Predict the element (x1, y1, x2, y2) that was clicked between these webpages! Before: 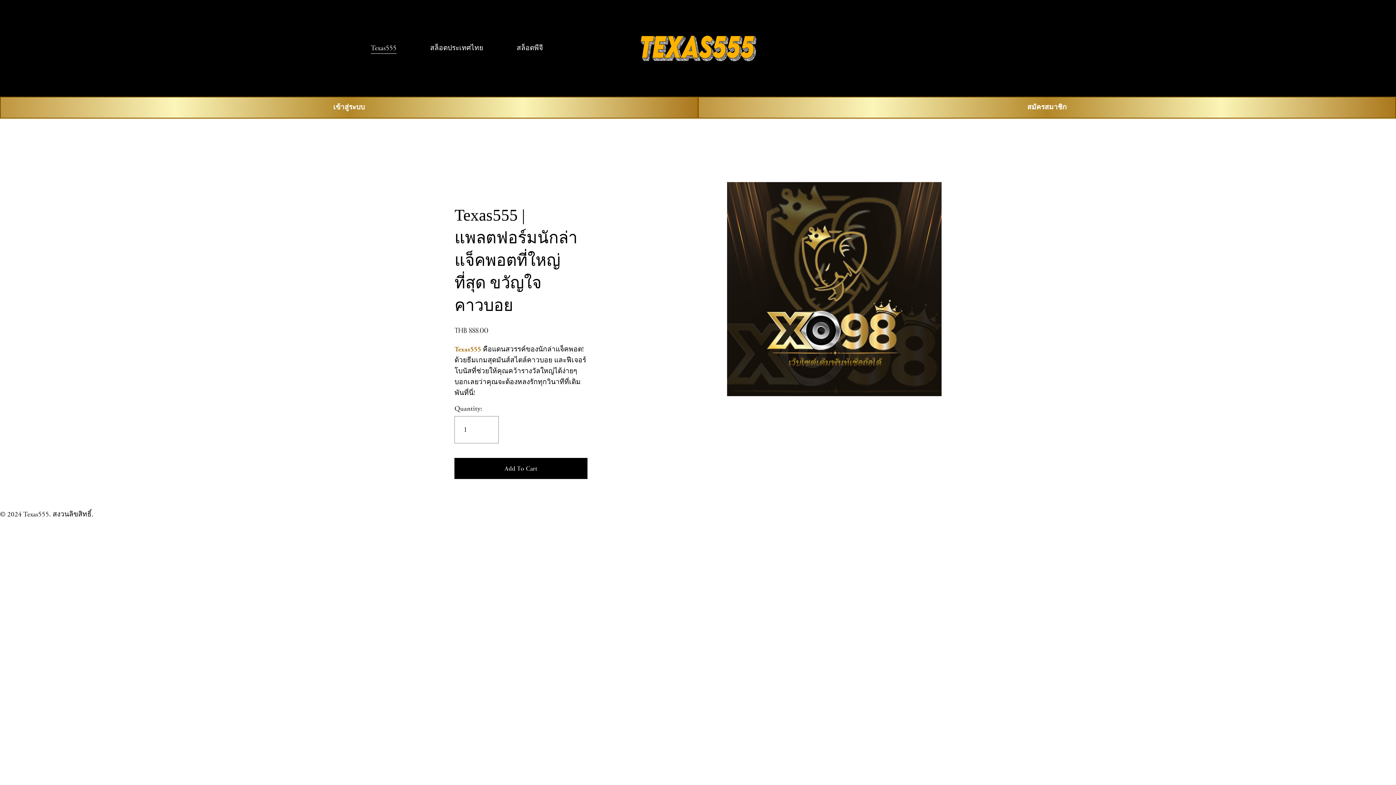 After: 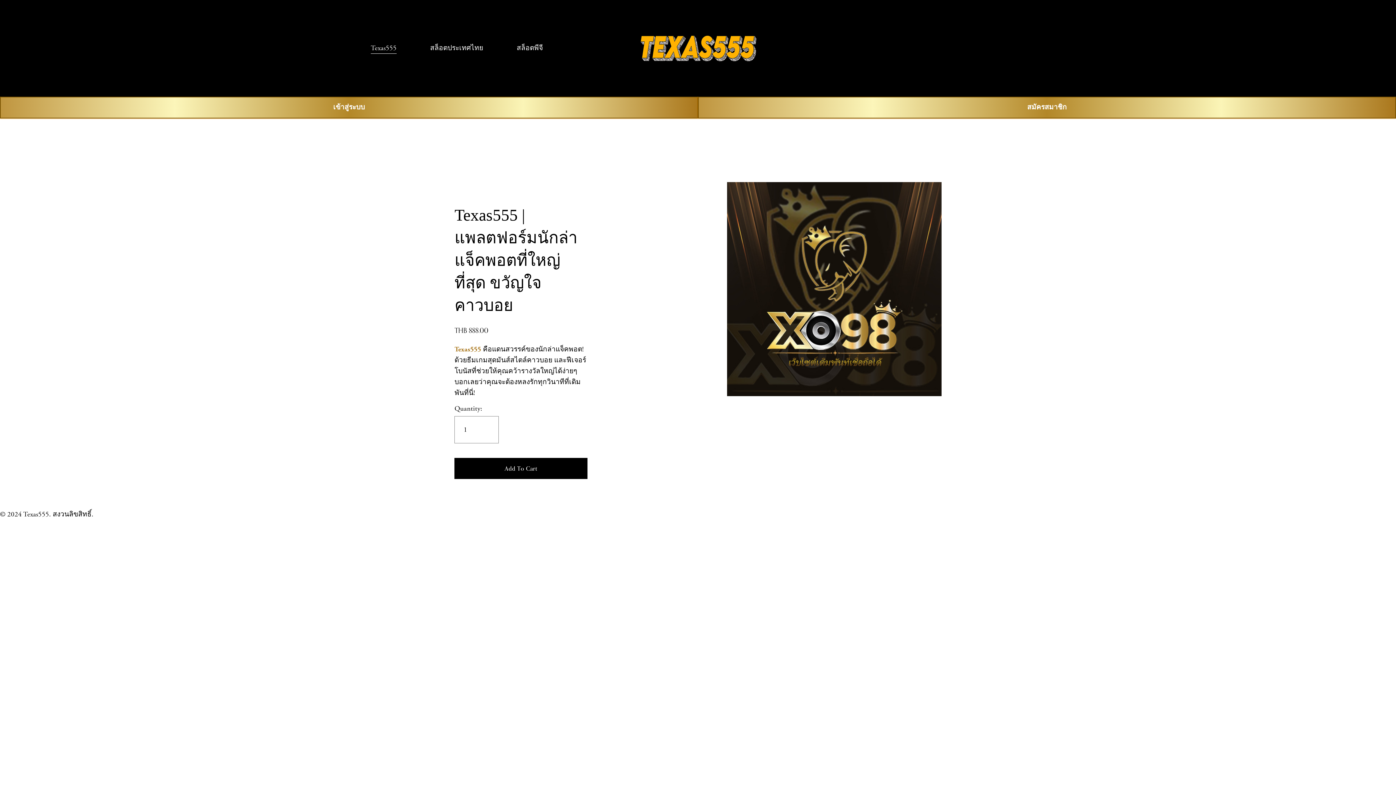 Action: label: Texas555 bbox: (454, 345, 481, 354)